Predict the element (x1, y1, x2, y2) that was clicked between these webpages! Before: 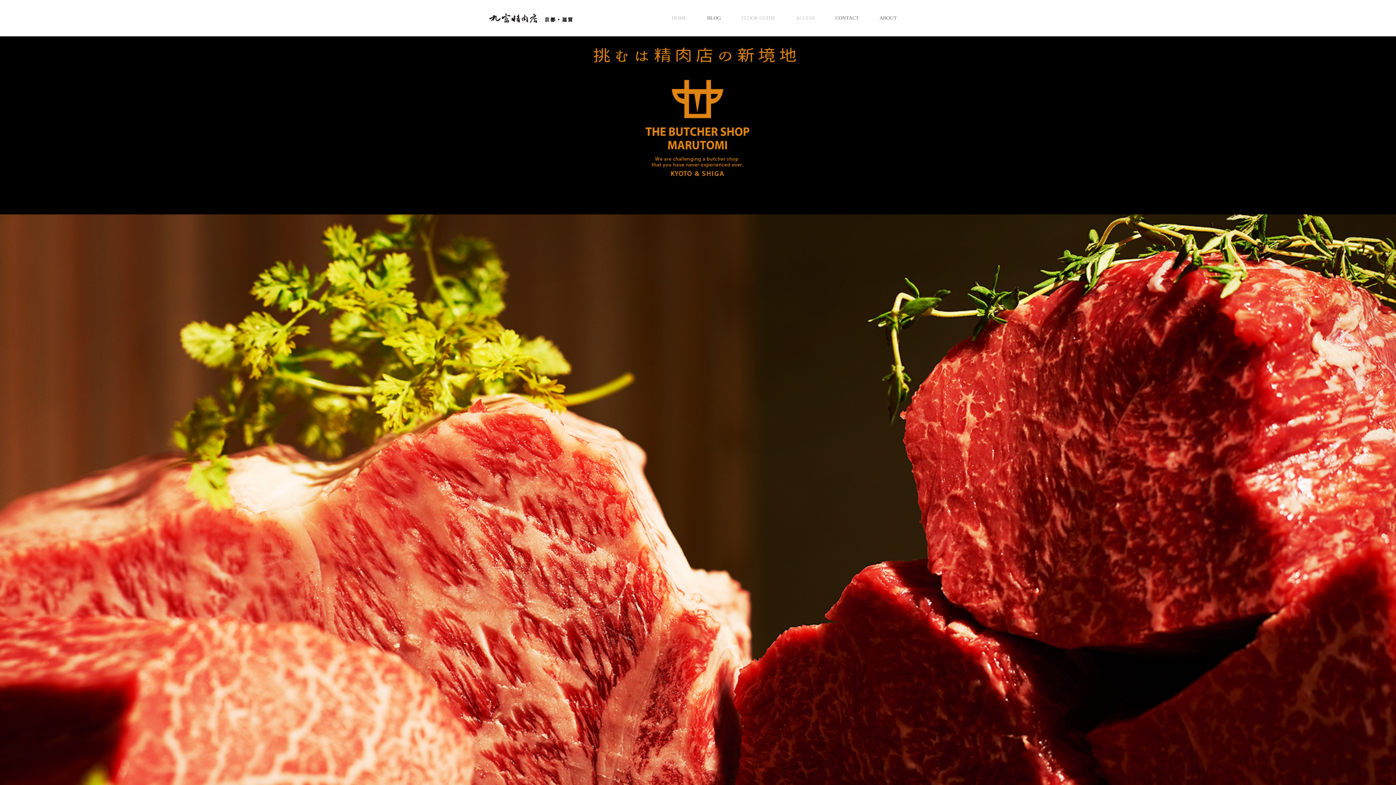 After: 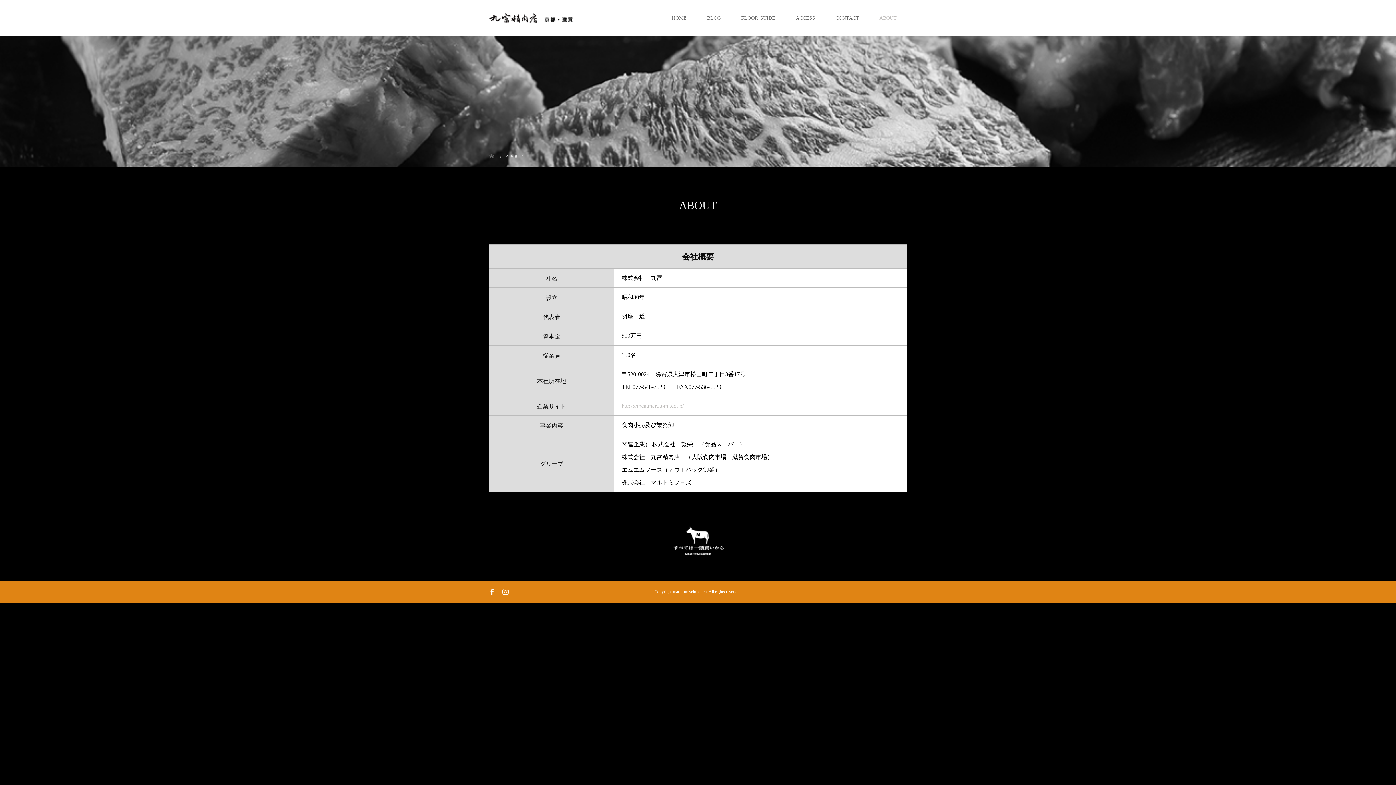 Action: bbox: (869, 0, 907, 36) label: ABOUT